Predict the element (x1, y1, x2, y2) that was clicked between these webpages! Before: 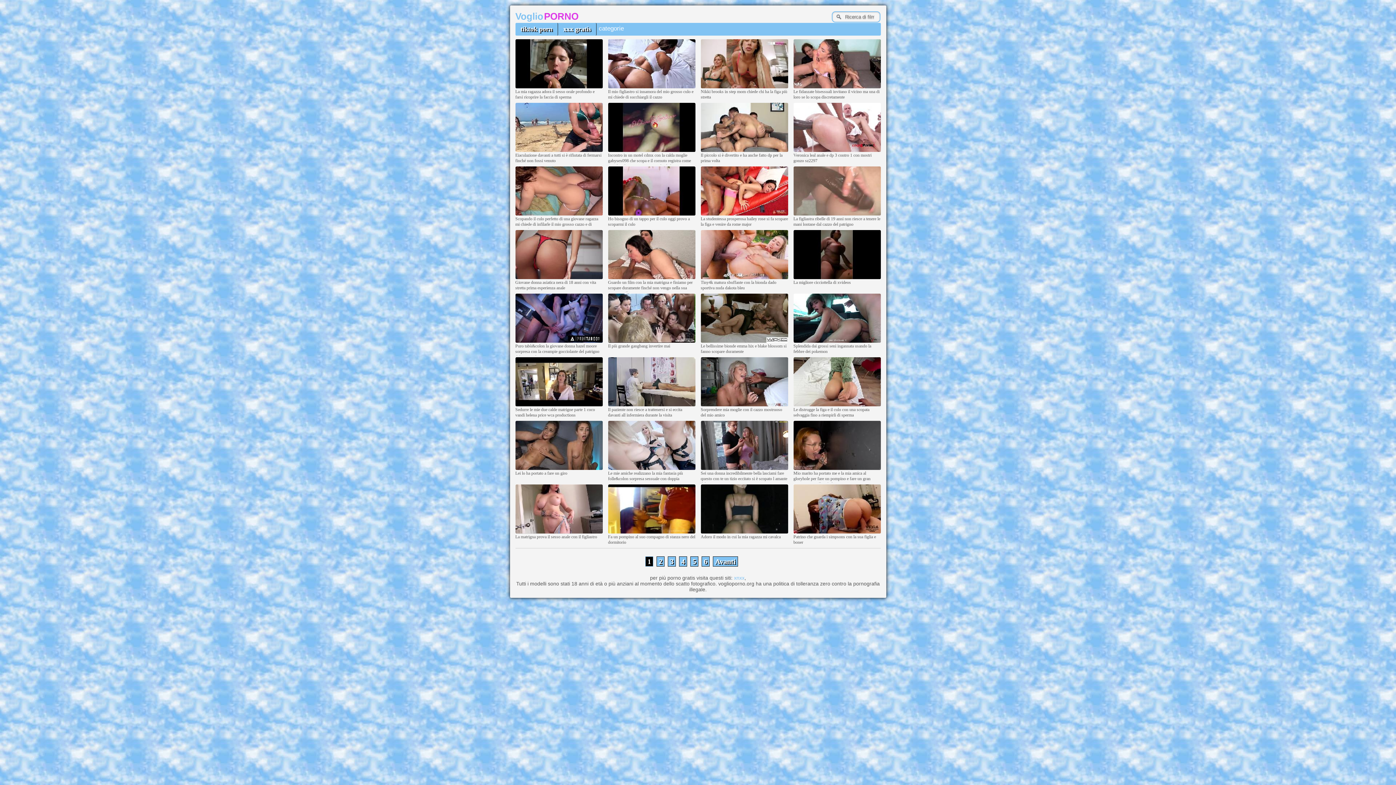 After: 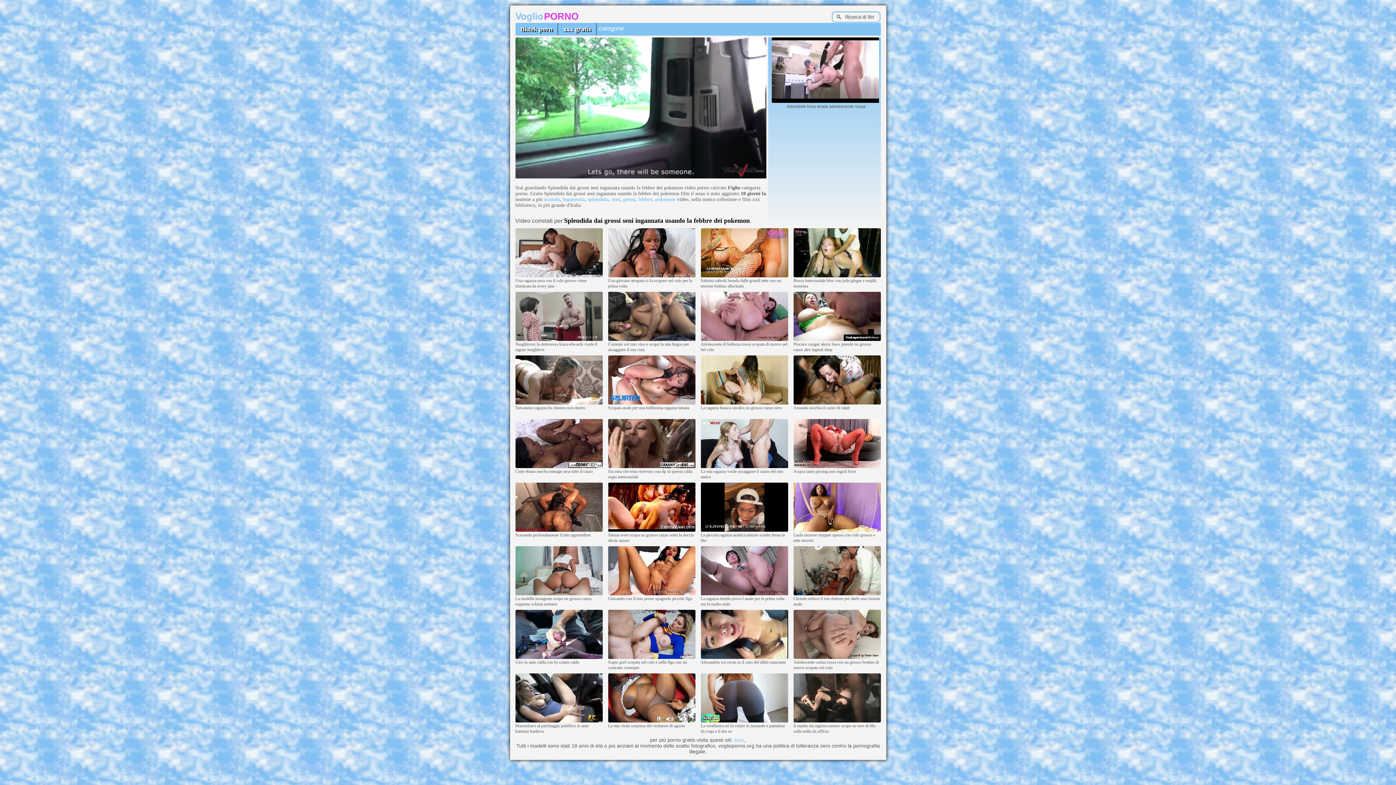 Action: bbox: (793, 339, 880, 343)